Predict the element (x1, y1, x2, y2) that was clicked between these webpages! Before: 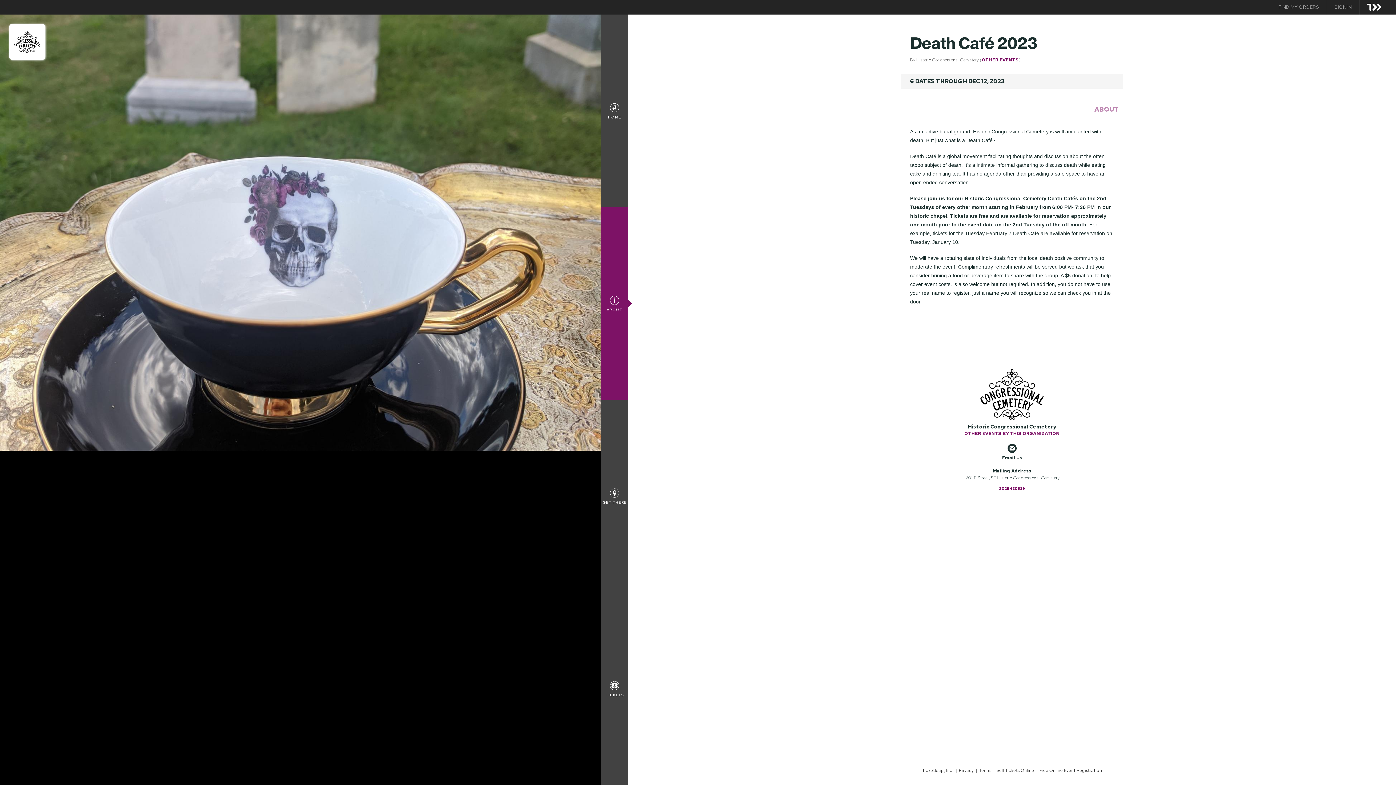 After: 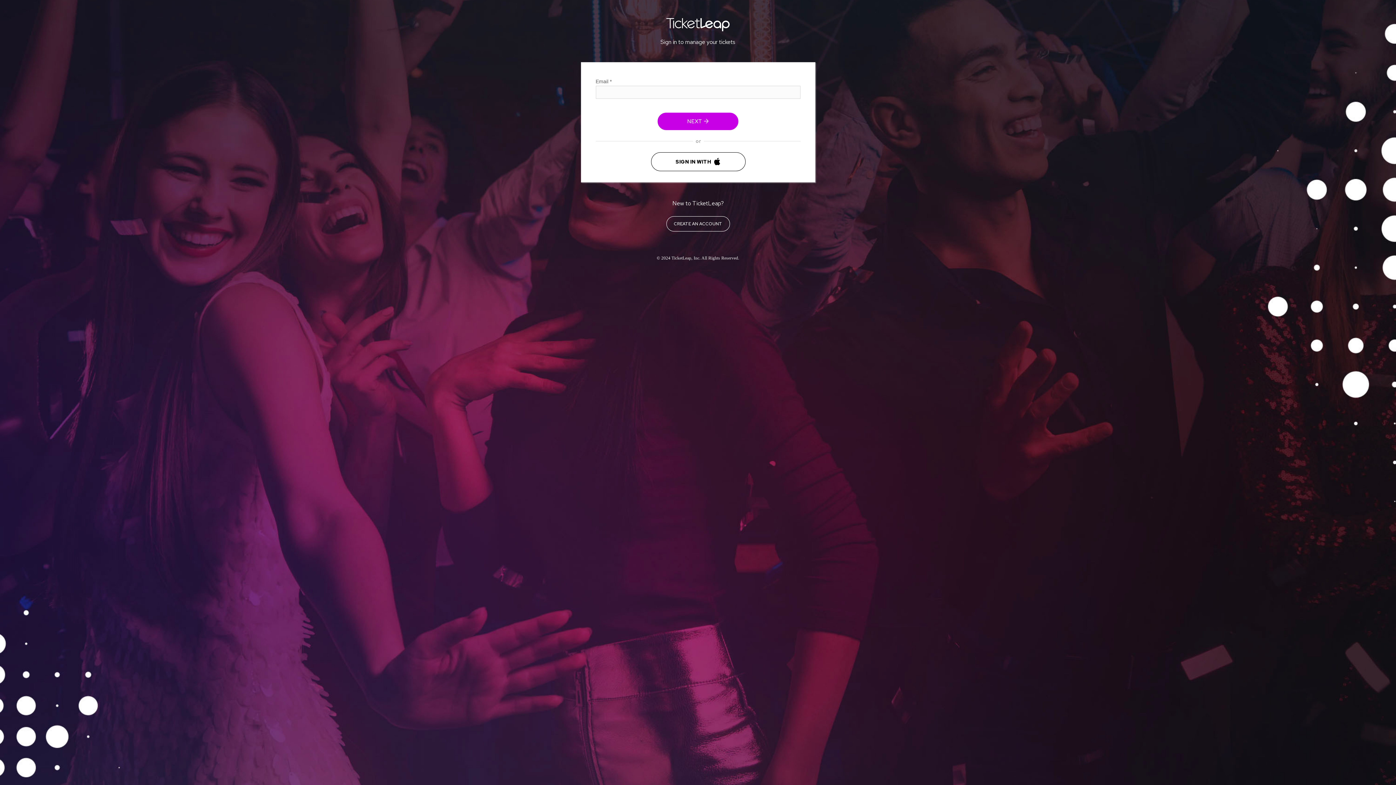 Action: label: SIGN IN bbox: (1327, 4, 1359, 10)